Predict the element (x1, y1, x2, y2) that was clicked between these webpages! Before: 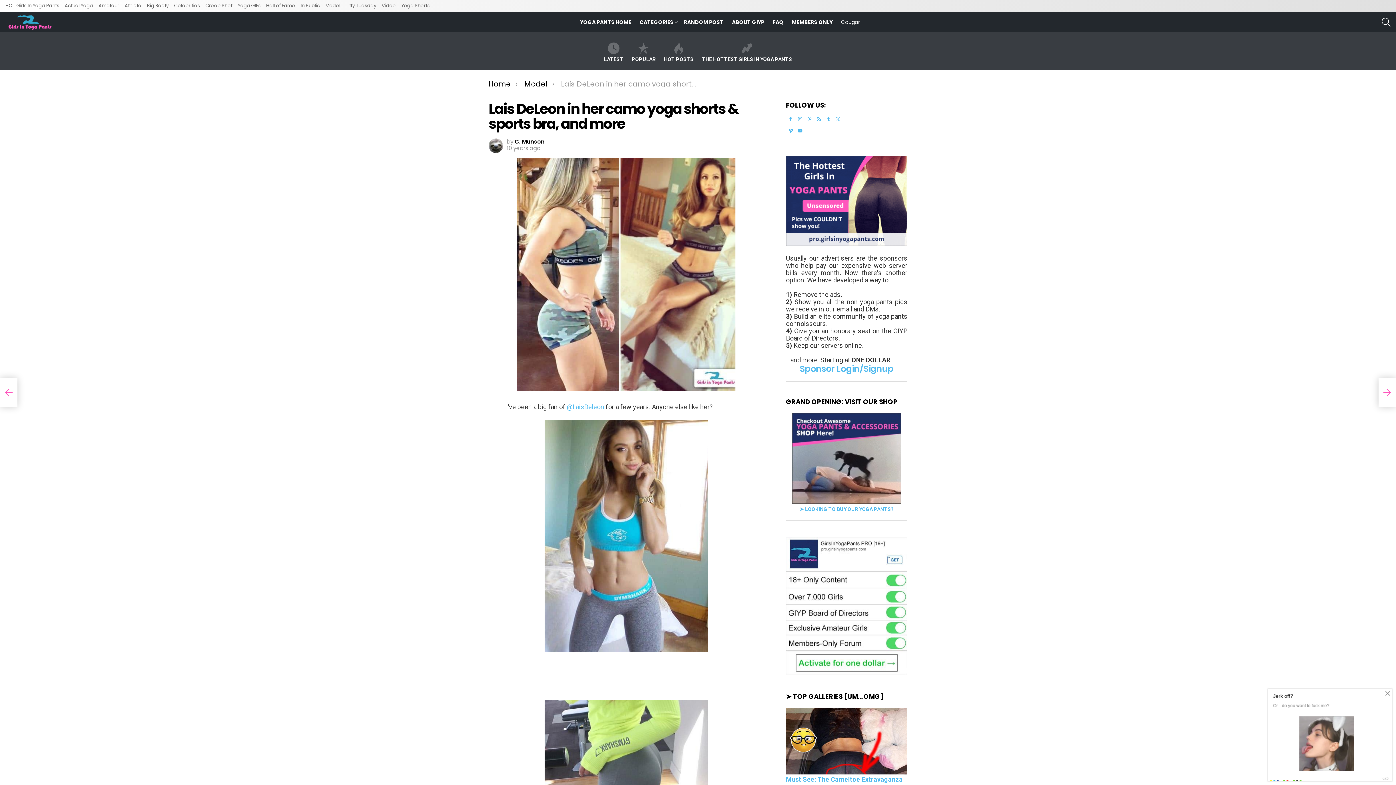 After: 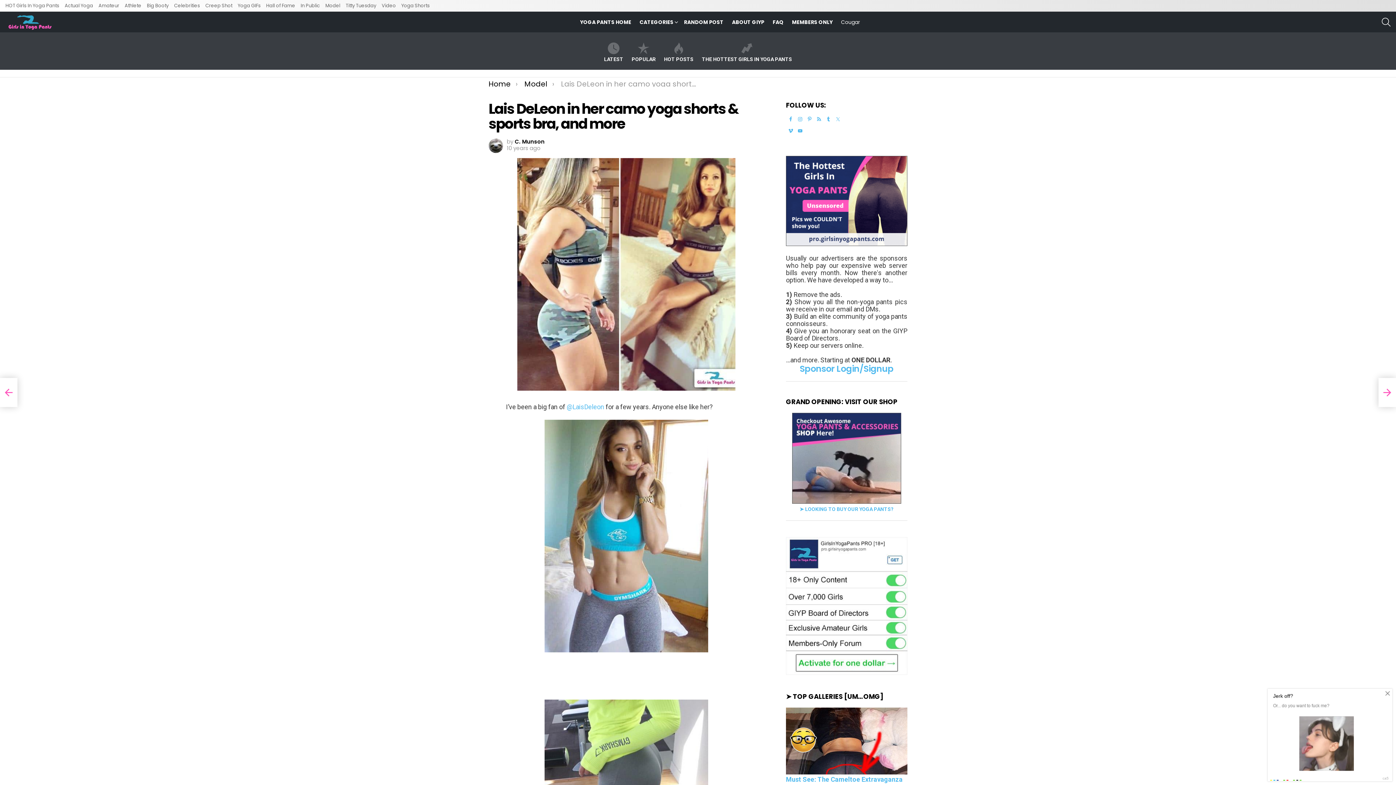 Action: bbox: (816, 116, 821, 121)